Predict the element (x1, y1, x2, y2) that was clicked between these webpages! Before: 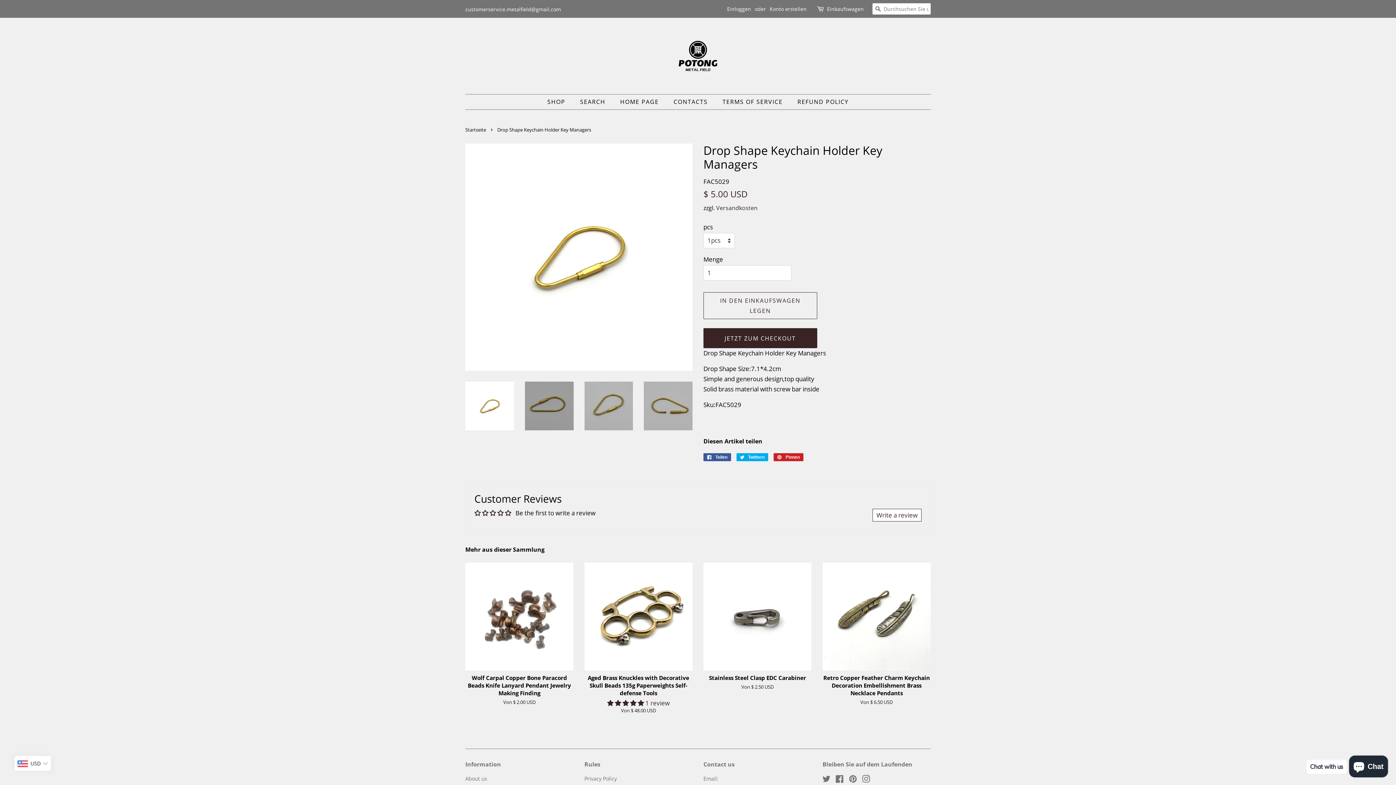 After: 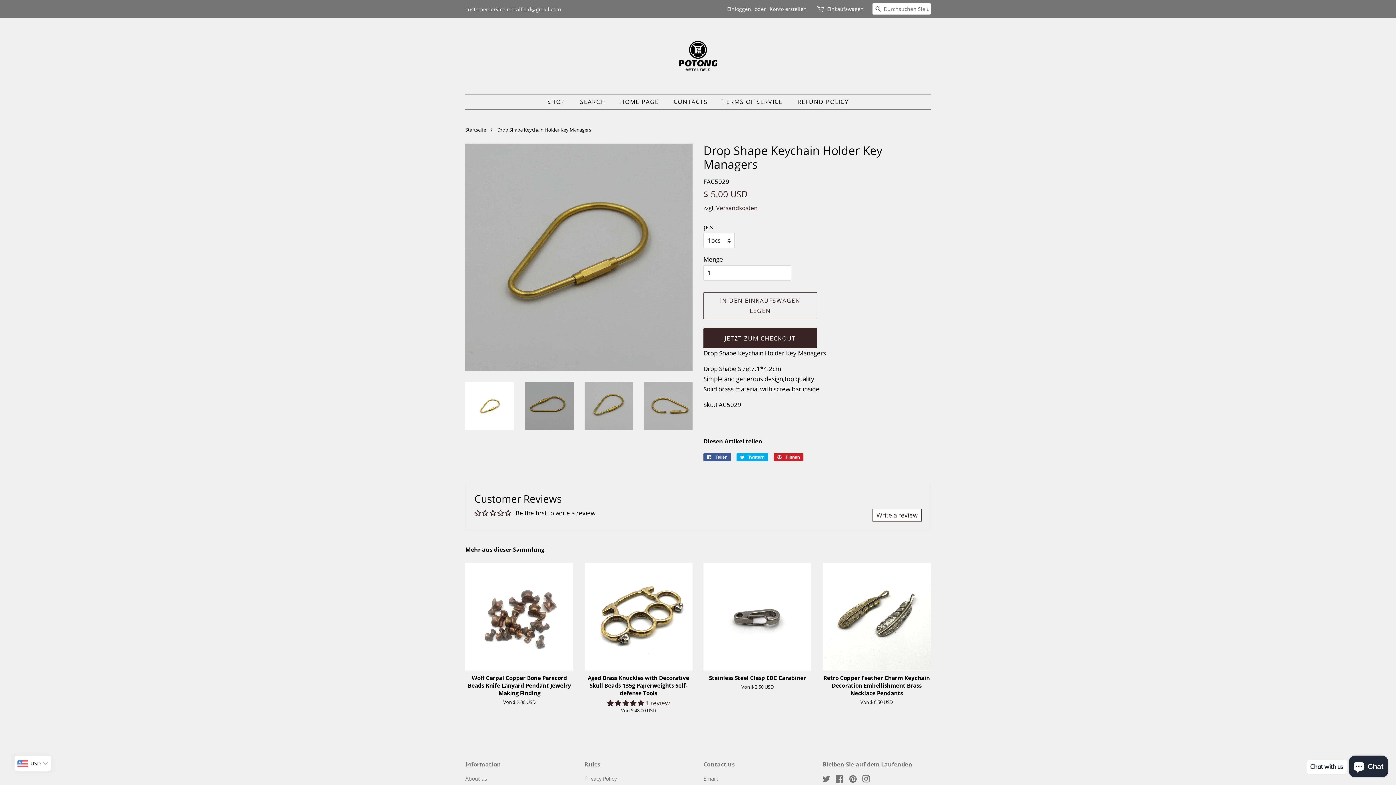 Action: bbox: (584, 381, 633, 430)